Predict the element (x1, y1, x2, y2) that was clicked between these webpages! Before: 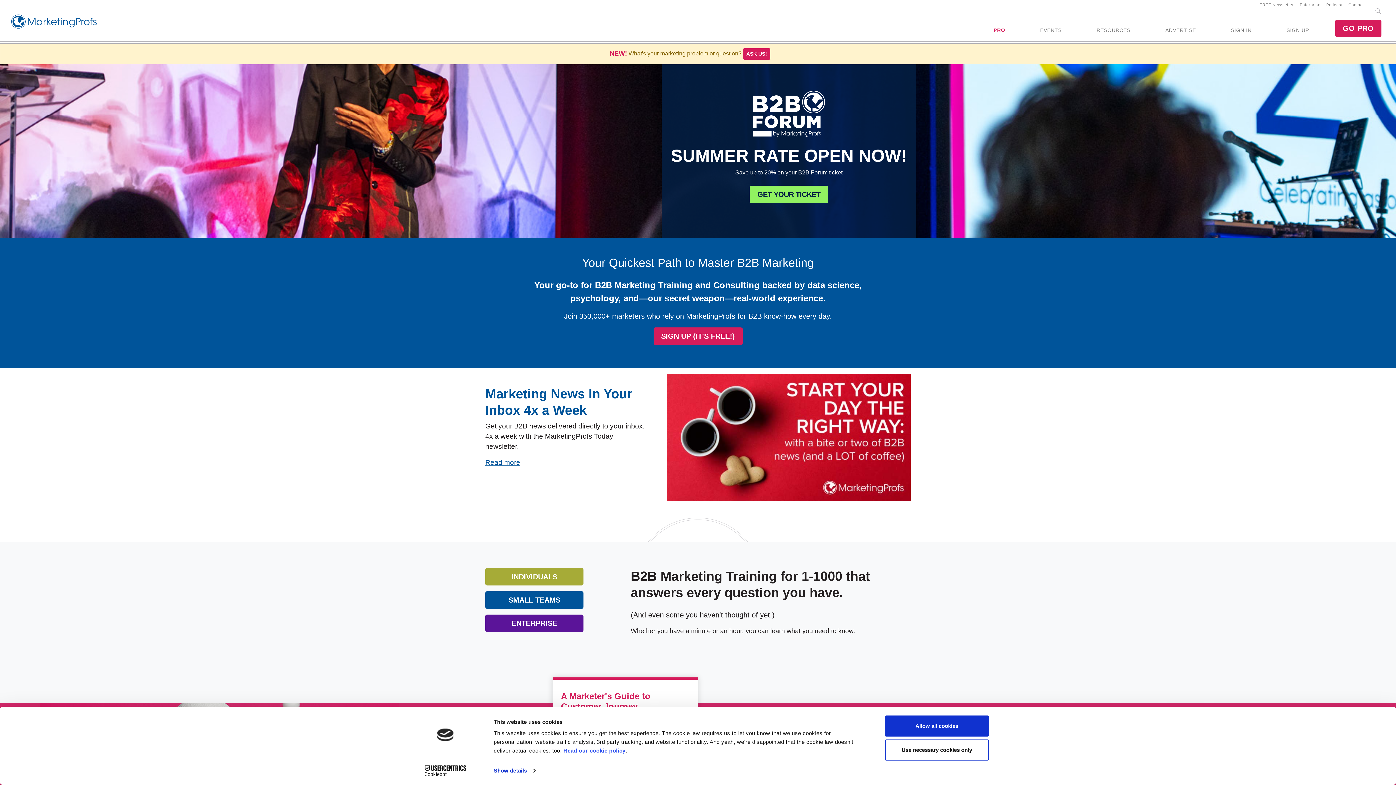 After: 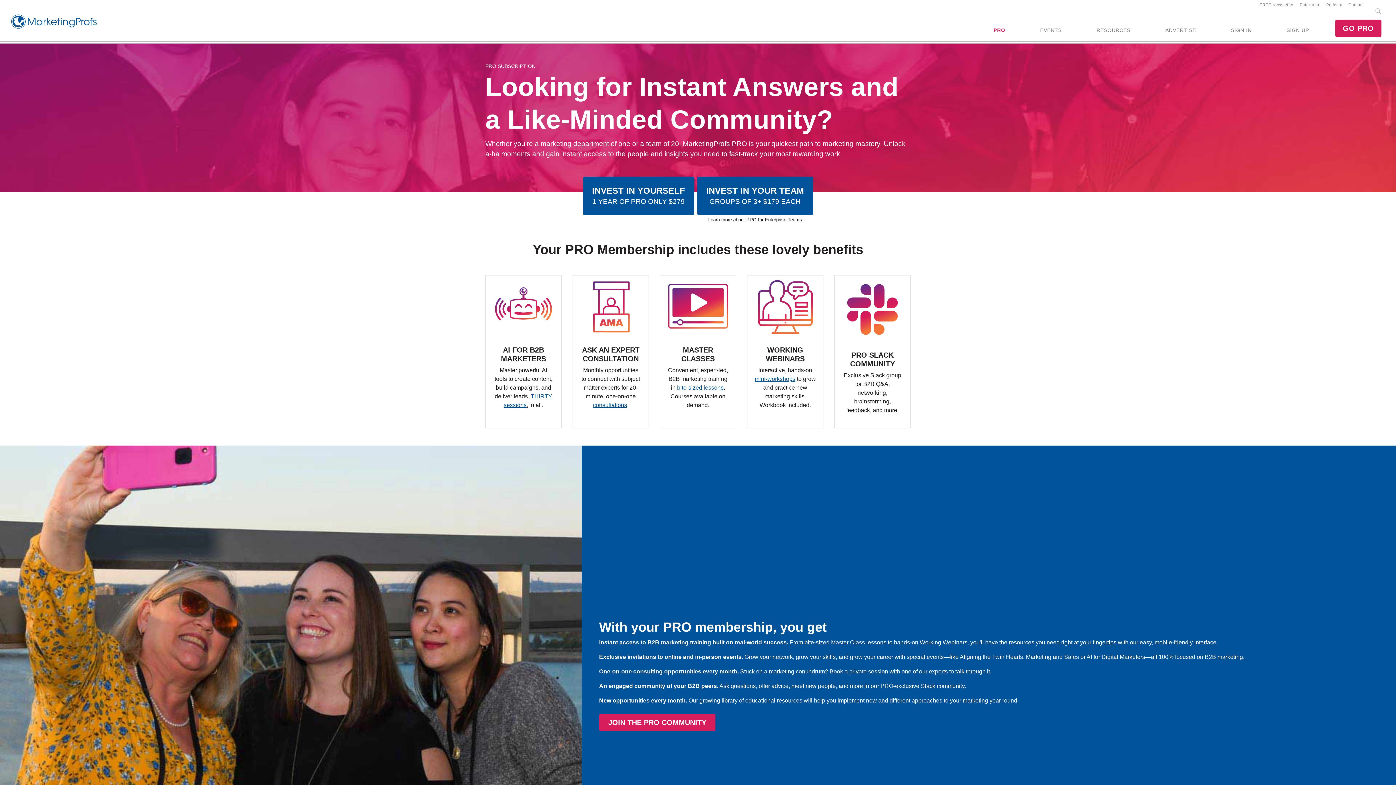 Action: bbox: (985, 19, 1014, 41) label: PRO